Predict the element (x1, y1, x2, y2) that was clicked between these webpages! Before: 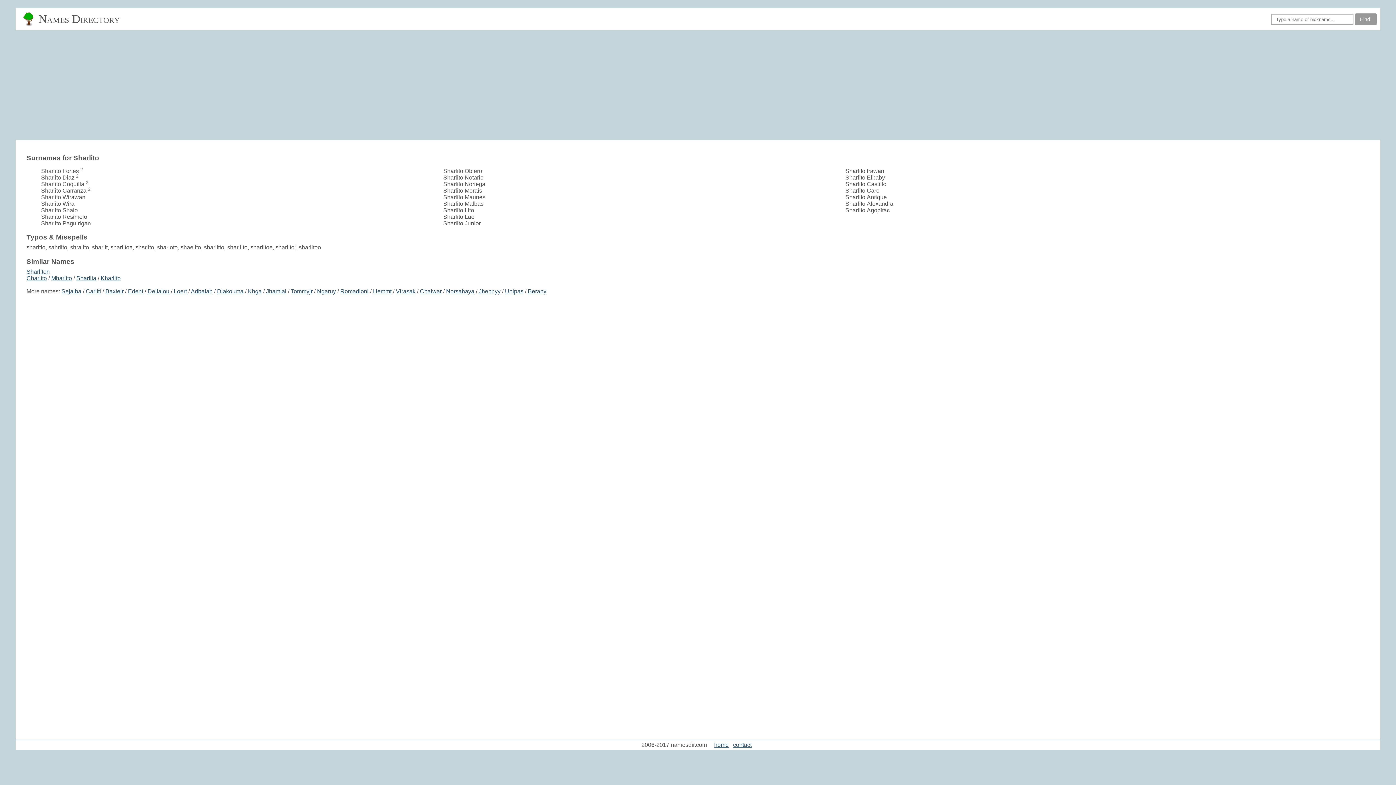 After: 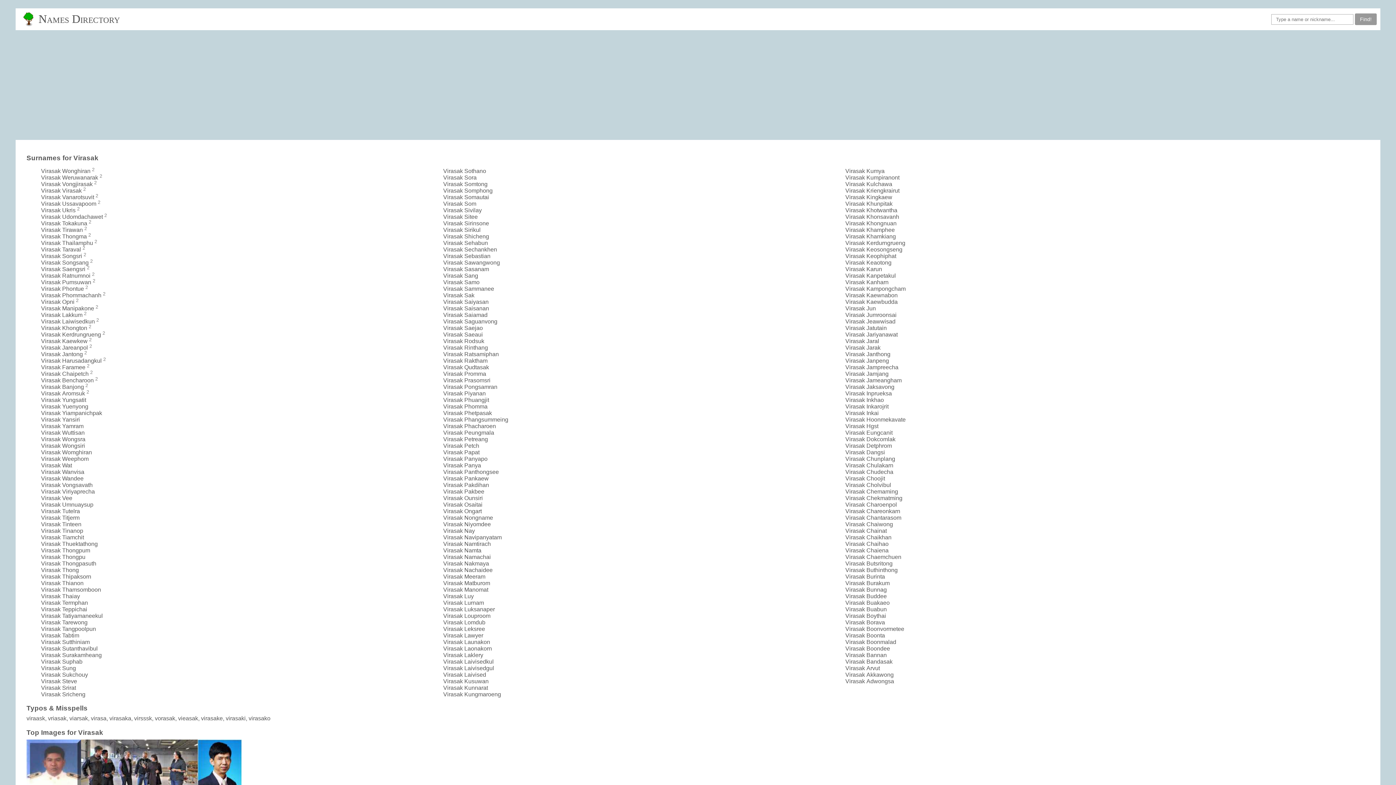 Action: label: Virasak bbox: (396, 288, 415, 294)